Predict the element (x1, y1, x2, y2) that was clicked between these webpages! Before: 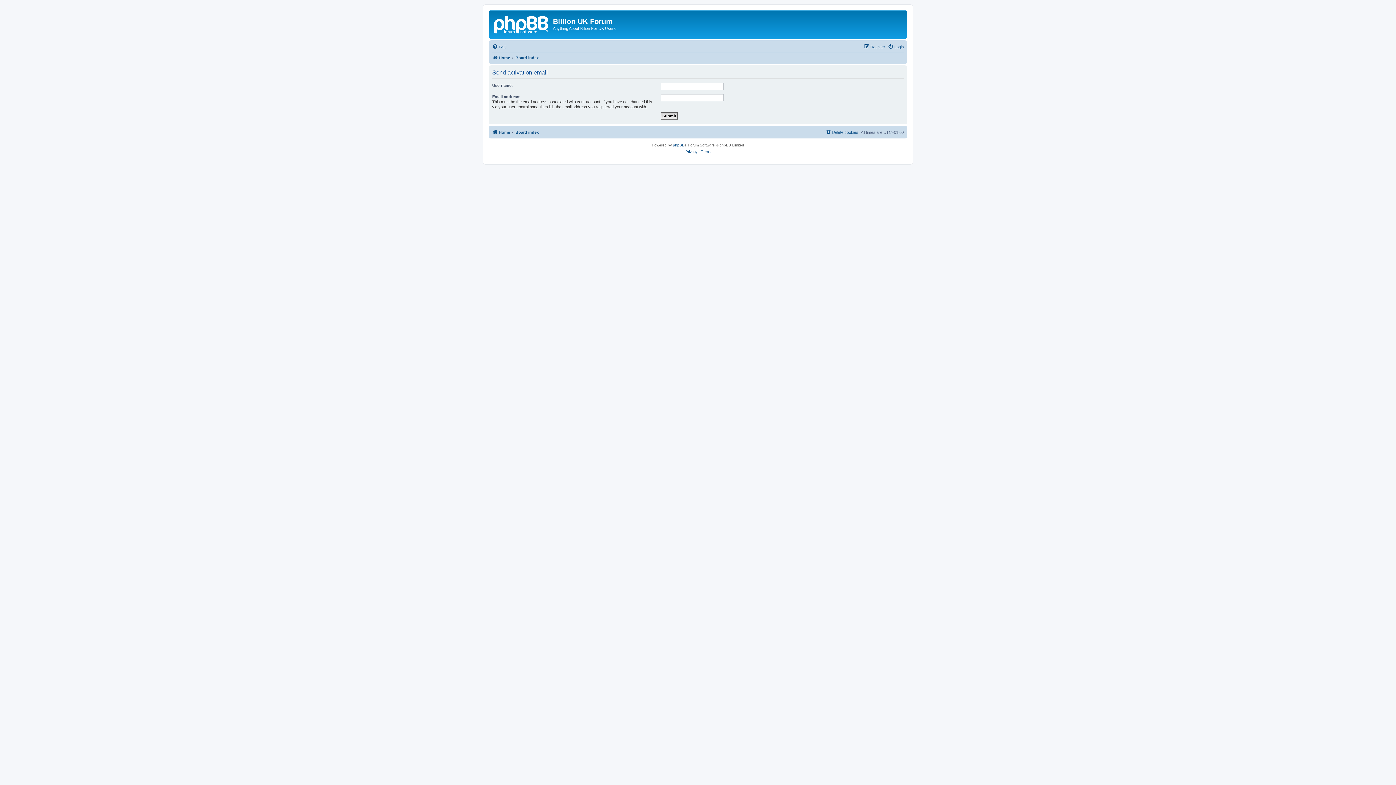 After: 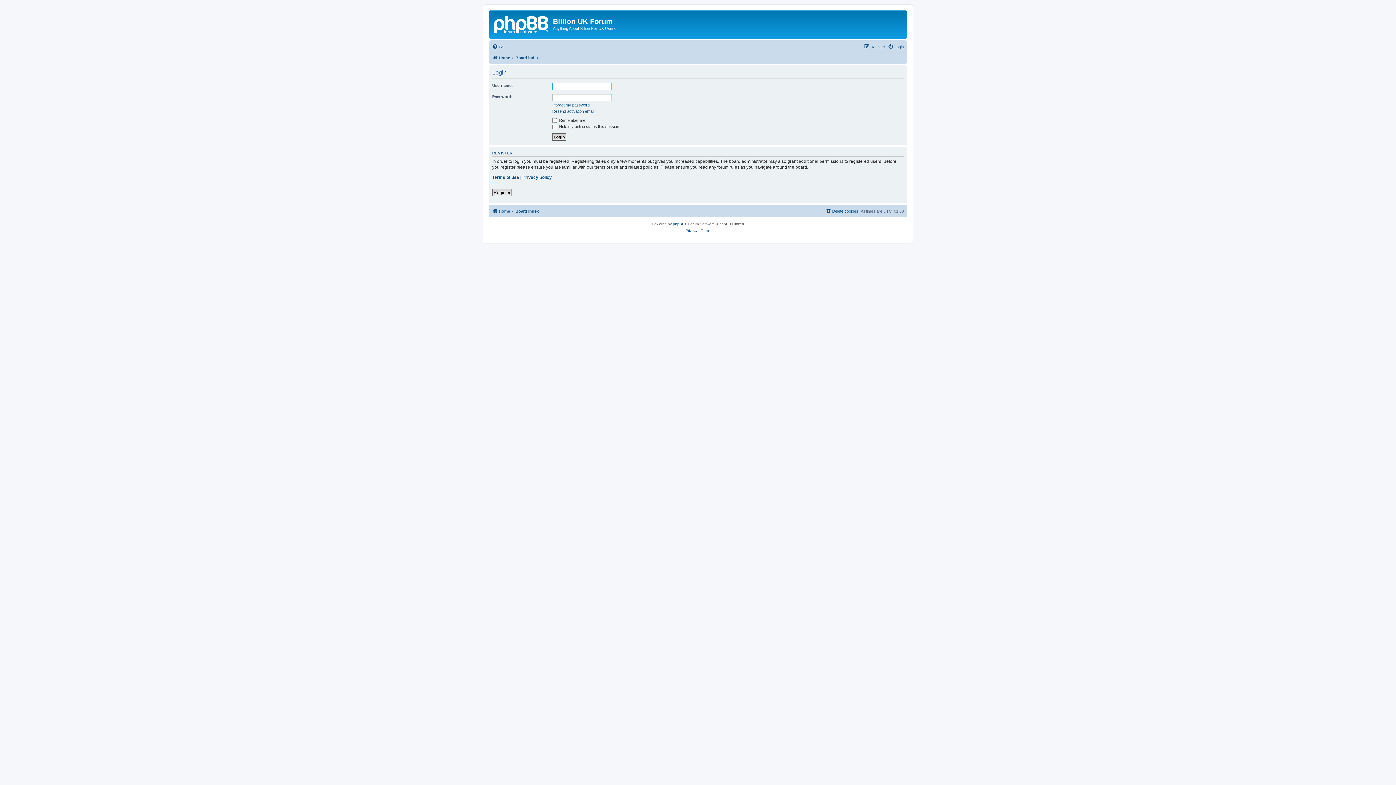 Action: bbox: (888, 42, 904, 51) label: Login